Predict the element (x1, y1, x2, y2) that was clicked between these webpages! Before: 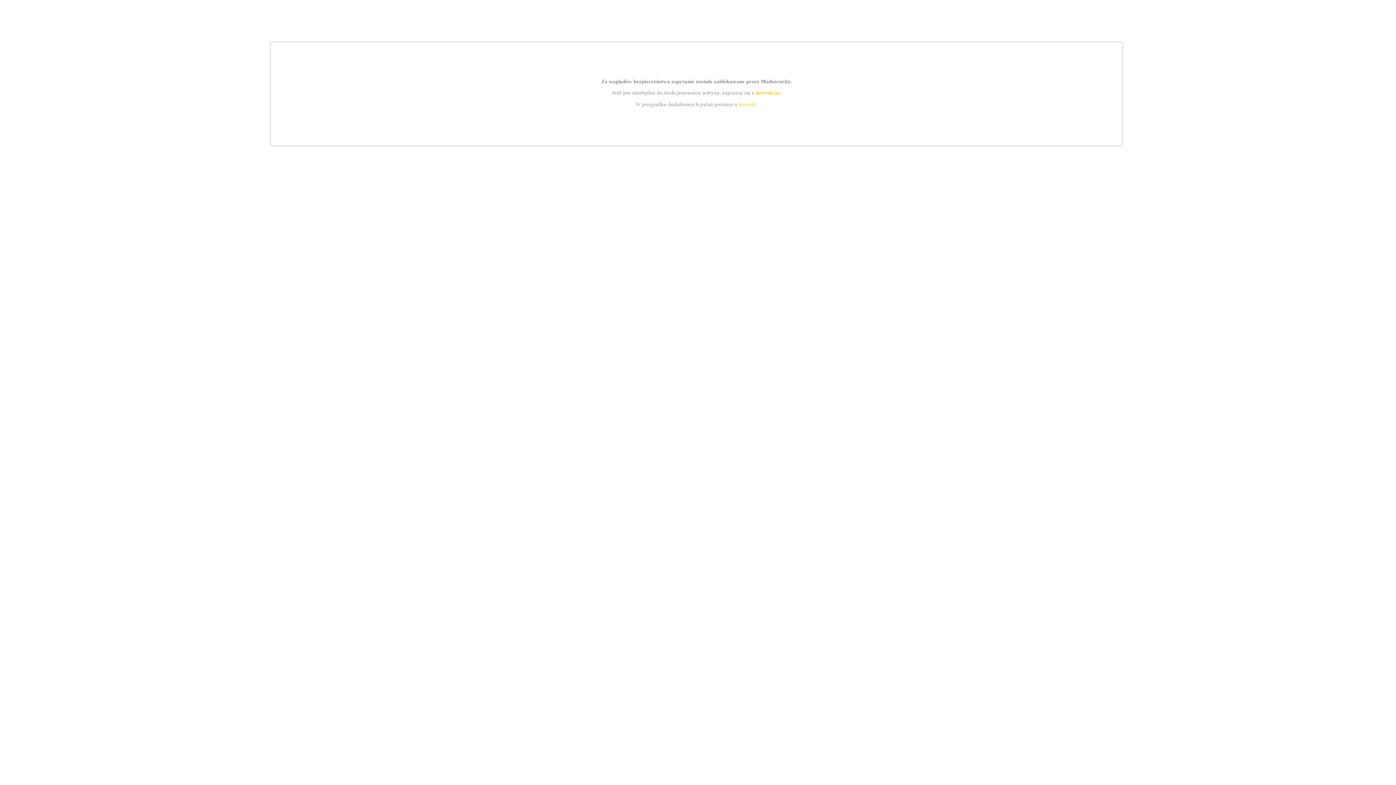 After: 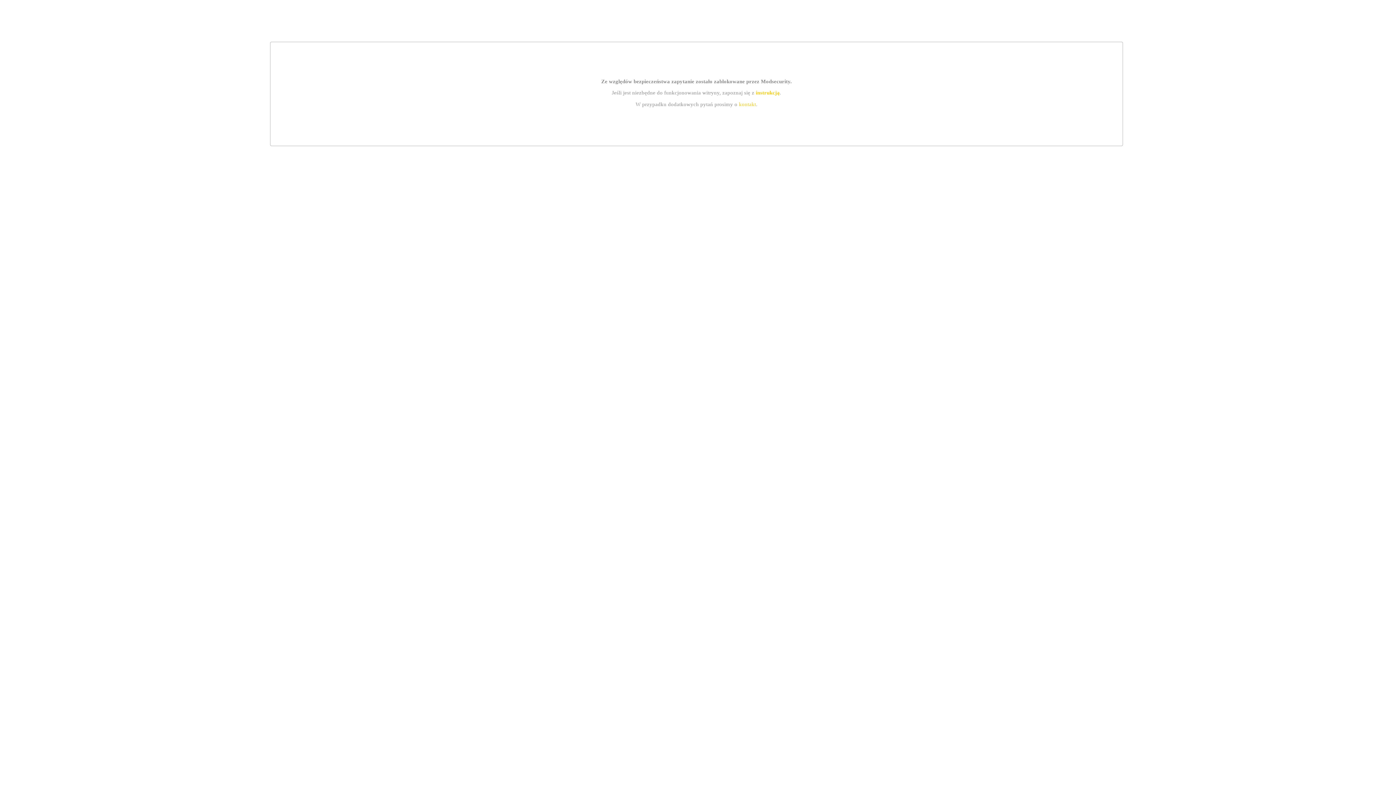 Action: bbox: (755, 89, 779, 95) label: instrukcją